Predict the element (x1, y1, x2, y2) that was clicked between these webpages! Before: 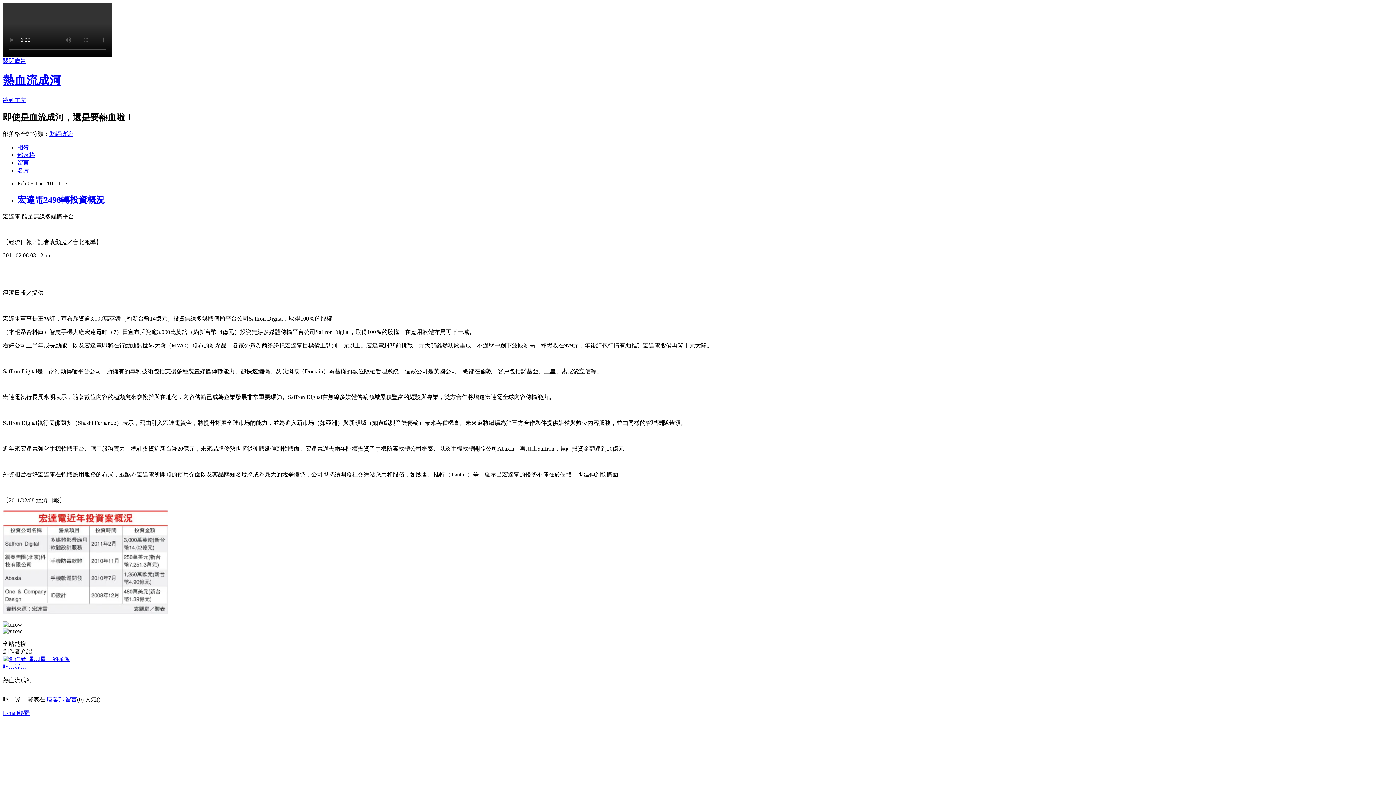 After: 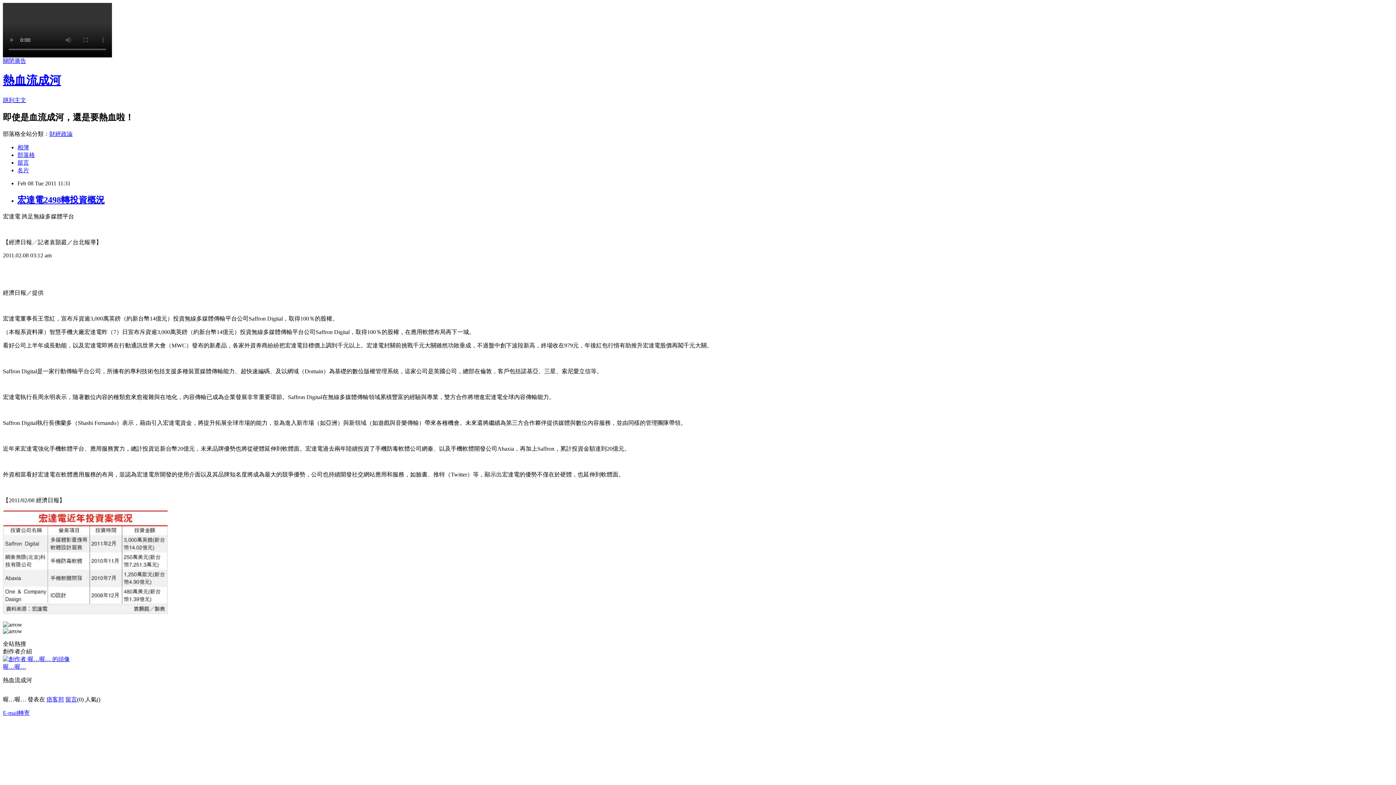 Action: bbox: (2, 710, 29, 716) label: E-mail轉寄